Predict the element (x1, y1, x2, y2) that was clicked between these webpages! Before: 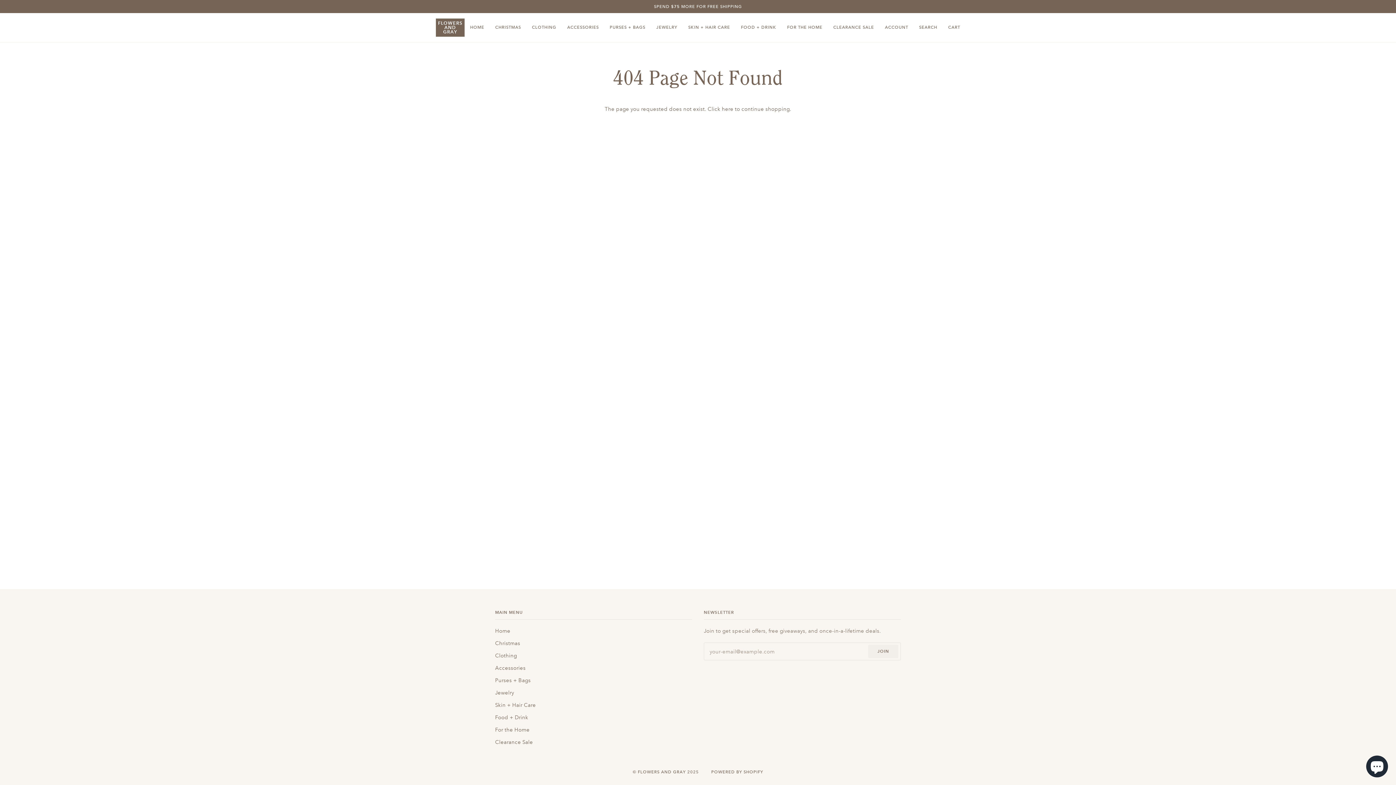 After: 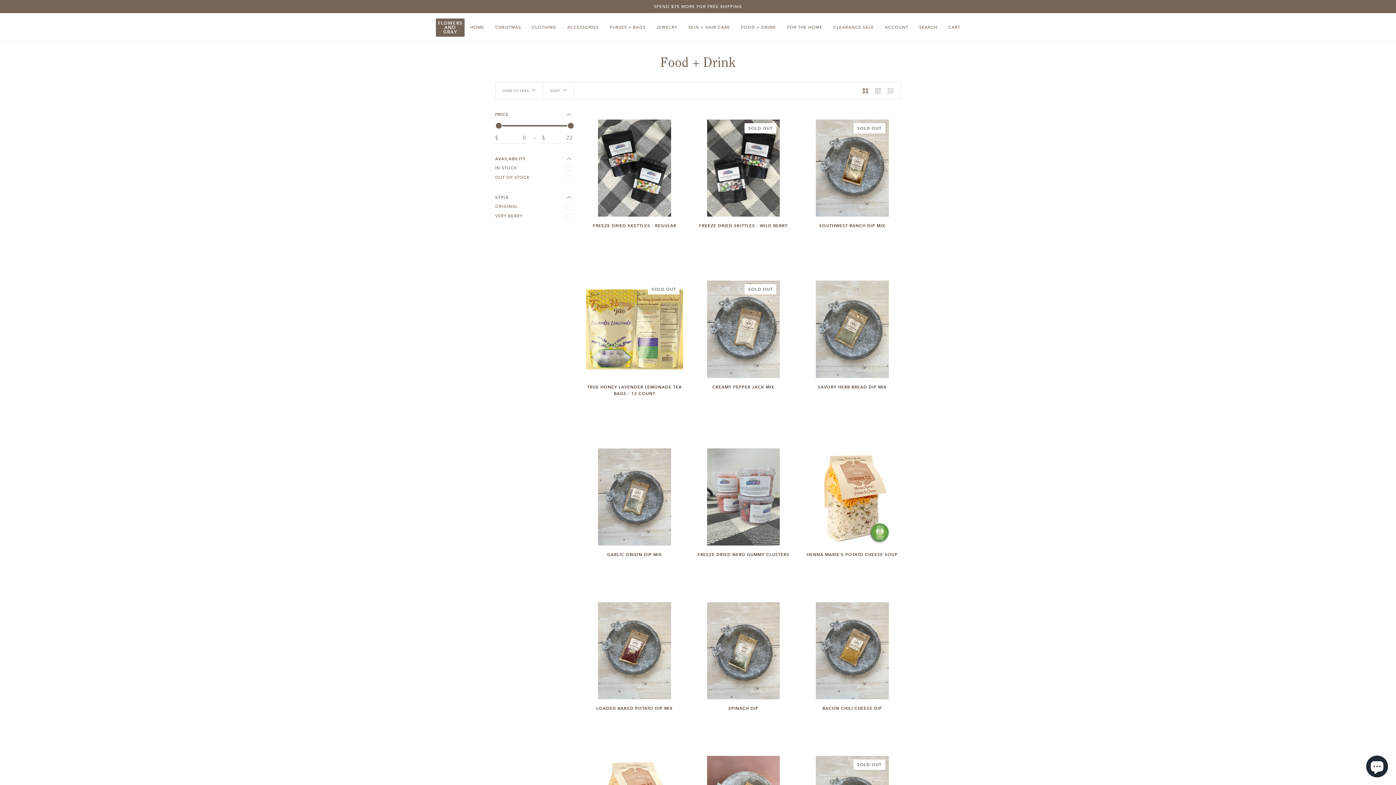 Action: bbox: (495, 714, 528, 721) label: Food + Drink